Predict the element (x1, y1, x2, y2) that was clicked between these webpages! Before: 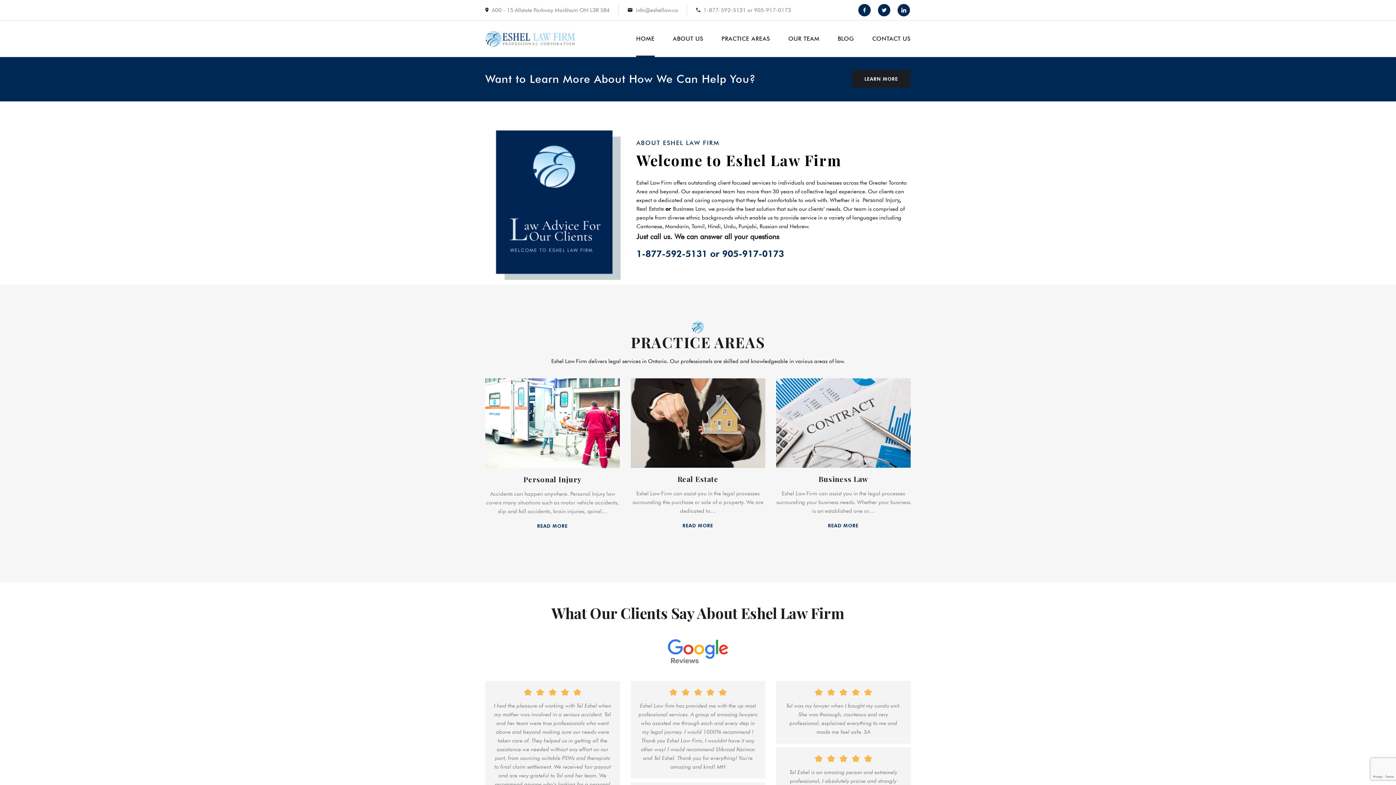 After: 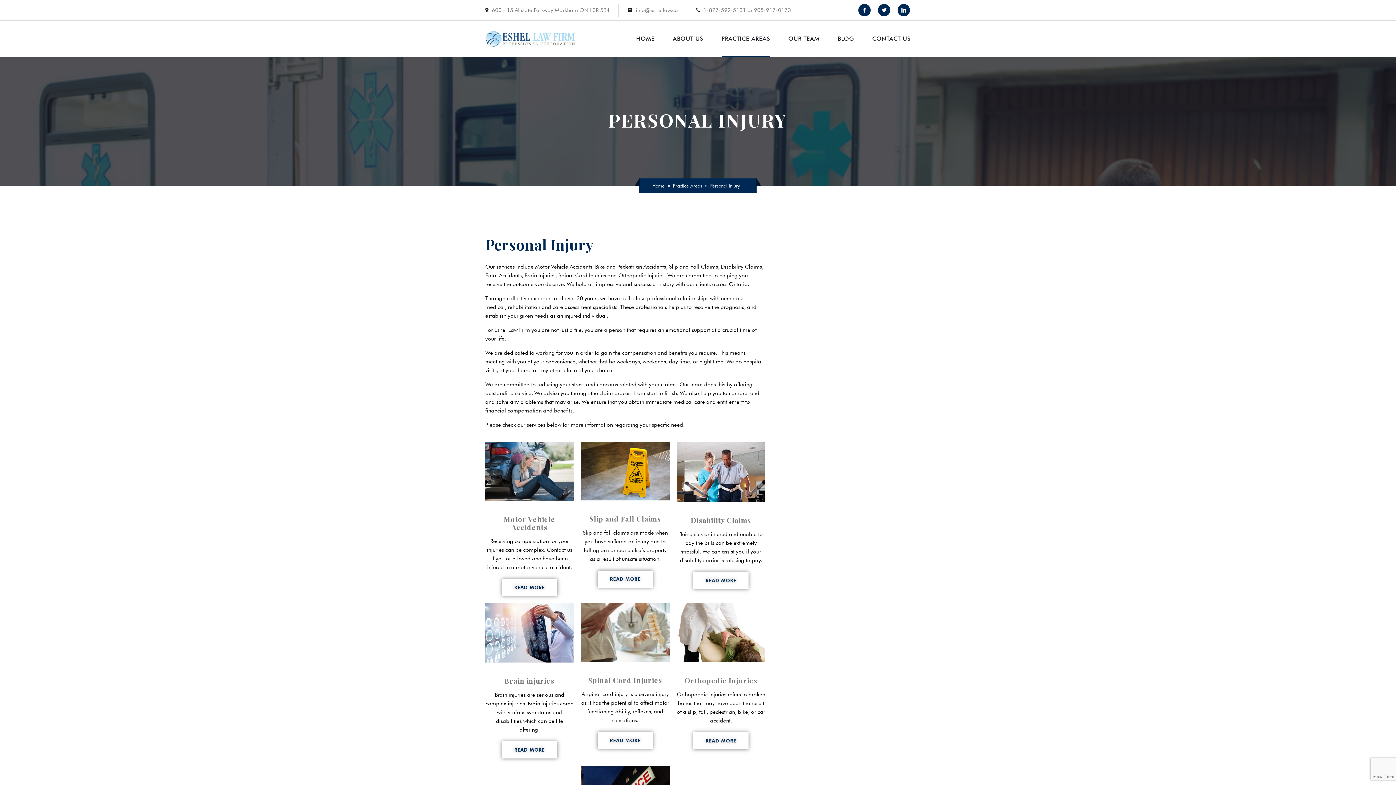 Action: label: Personal Injury bbox: (523, 474, 581, 484)